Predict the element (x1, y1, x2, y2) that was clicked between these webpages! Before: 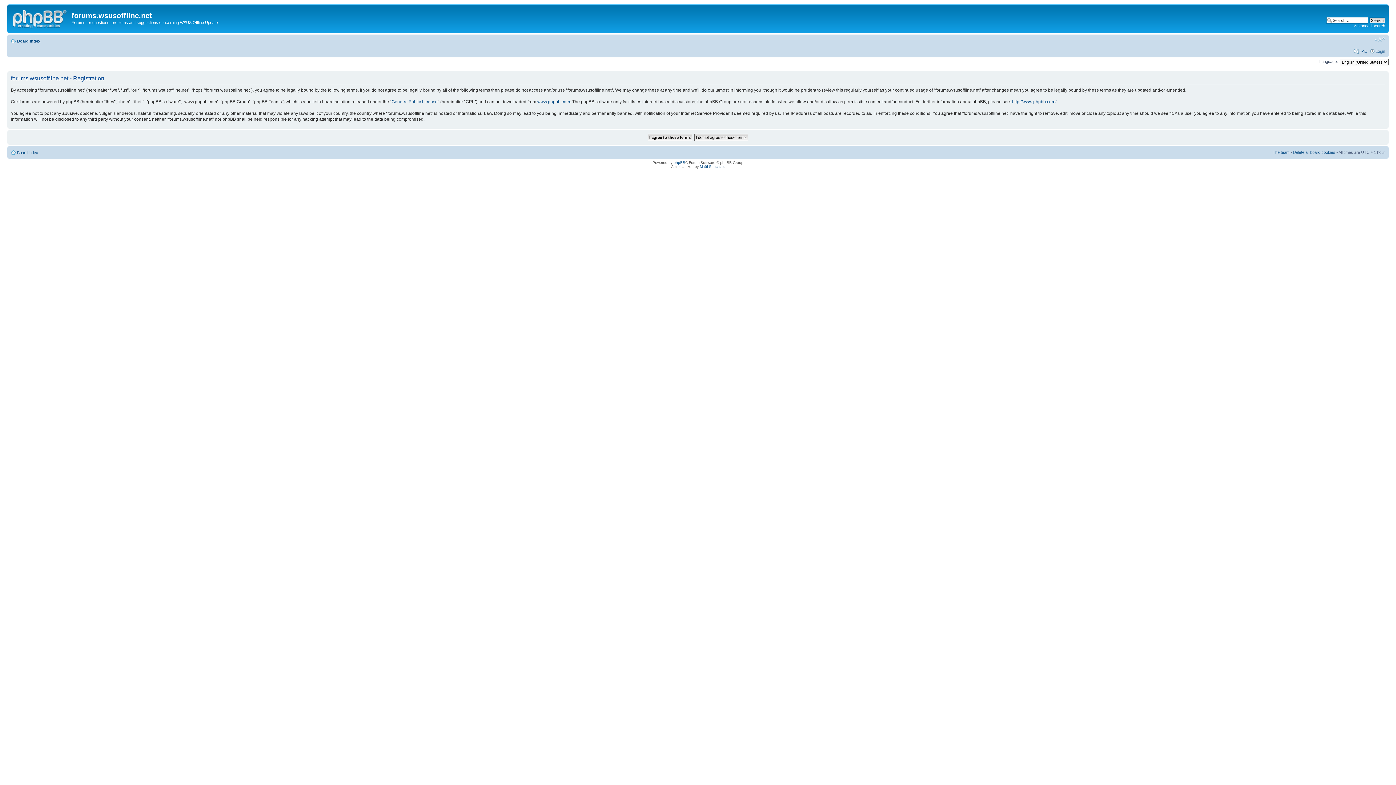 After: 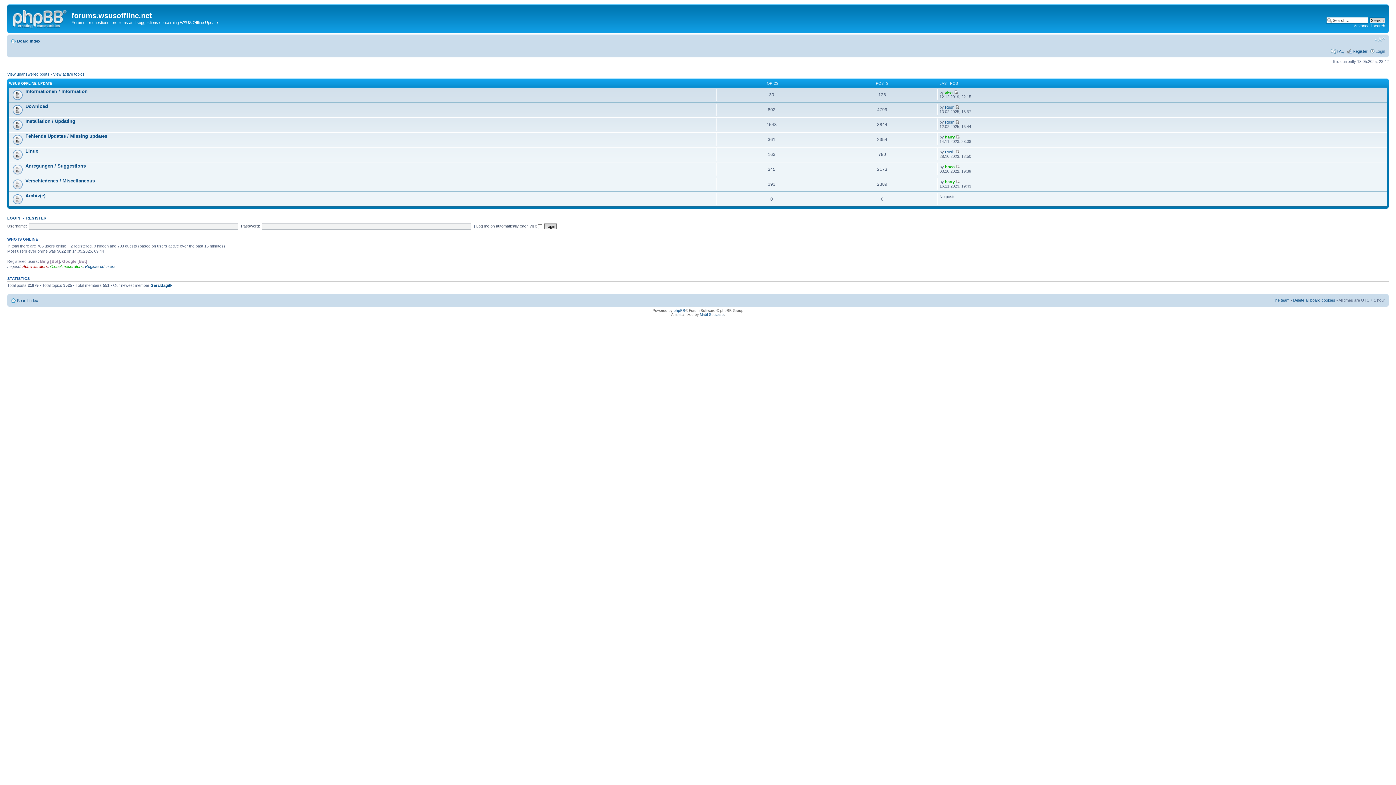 Action: label: Board index bbox: (17, 38, 40, 43)